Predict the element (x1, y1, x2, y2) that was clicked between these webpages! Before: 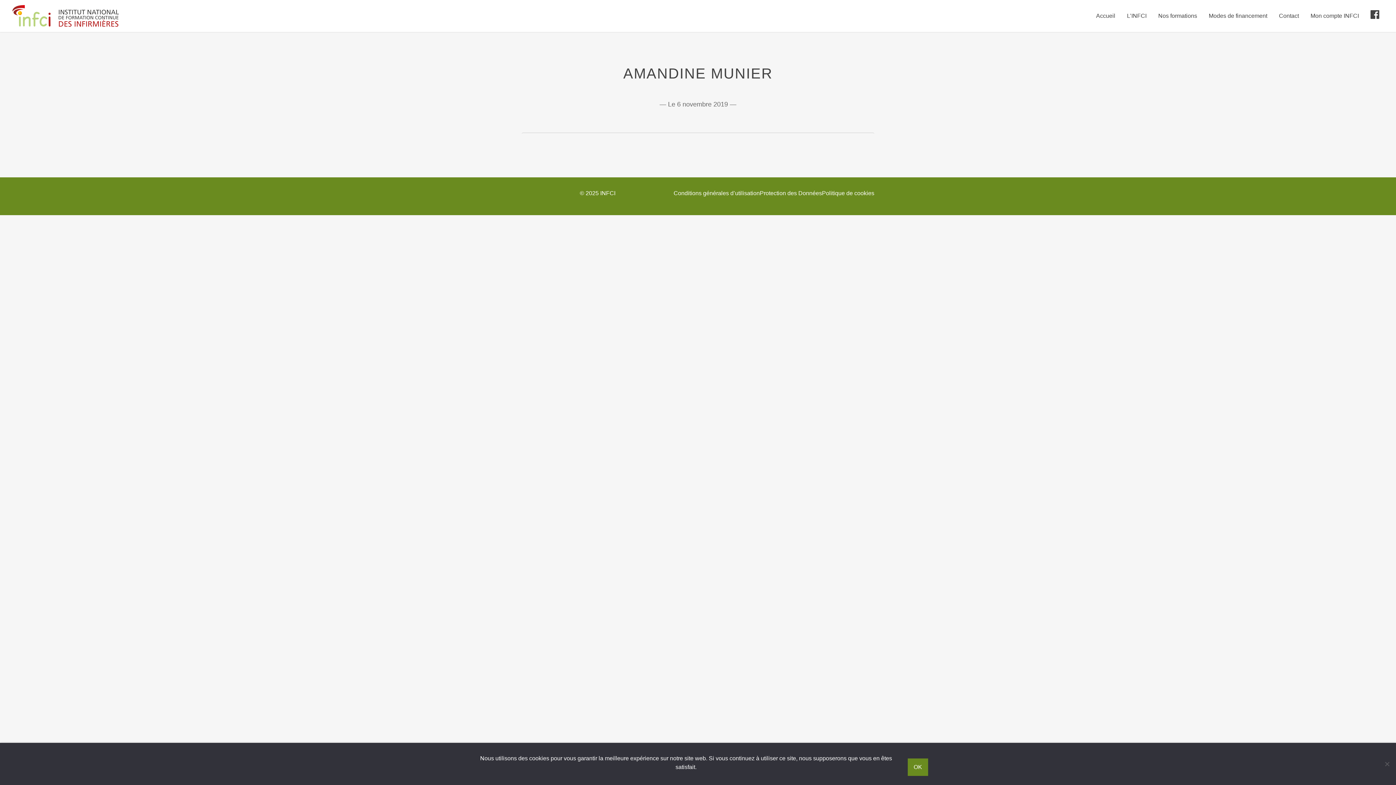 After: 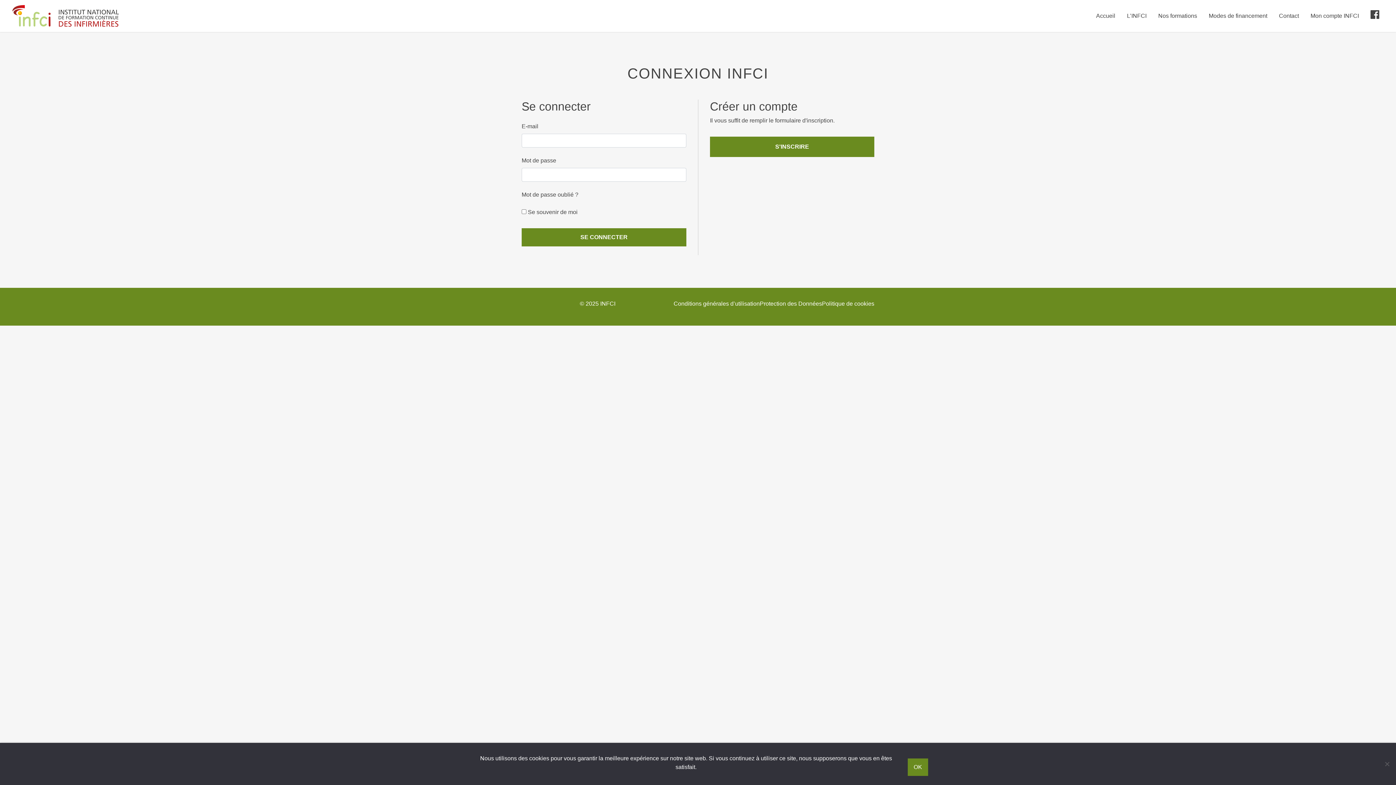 Action: bbox: (1305, 5, 1365, 26) label: Mon compte INFCI